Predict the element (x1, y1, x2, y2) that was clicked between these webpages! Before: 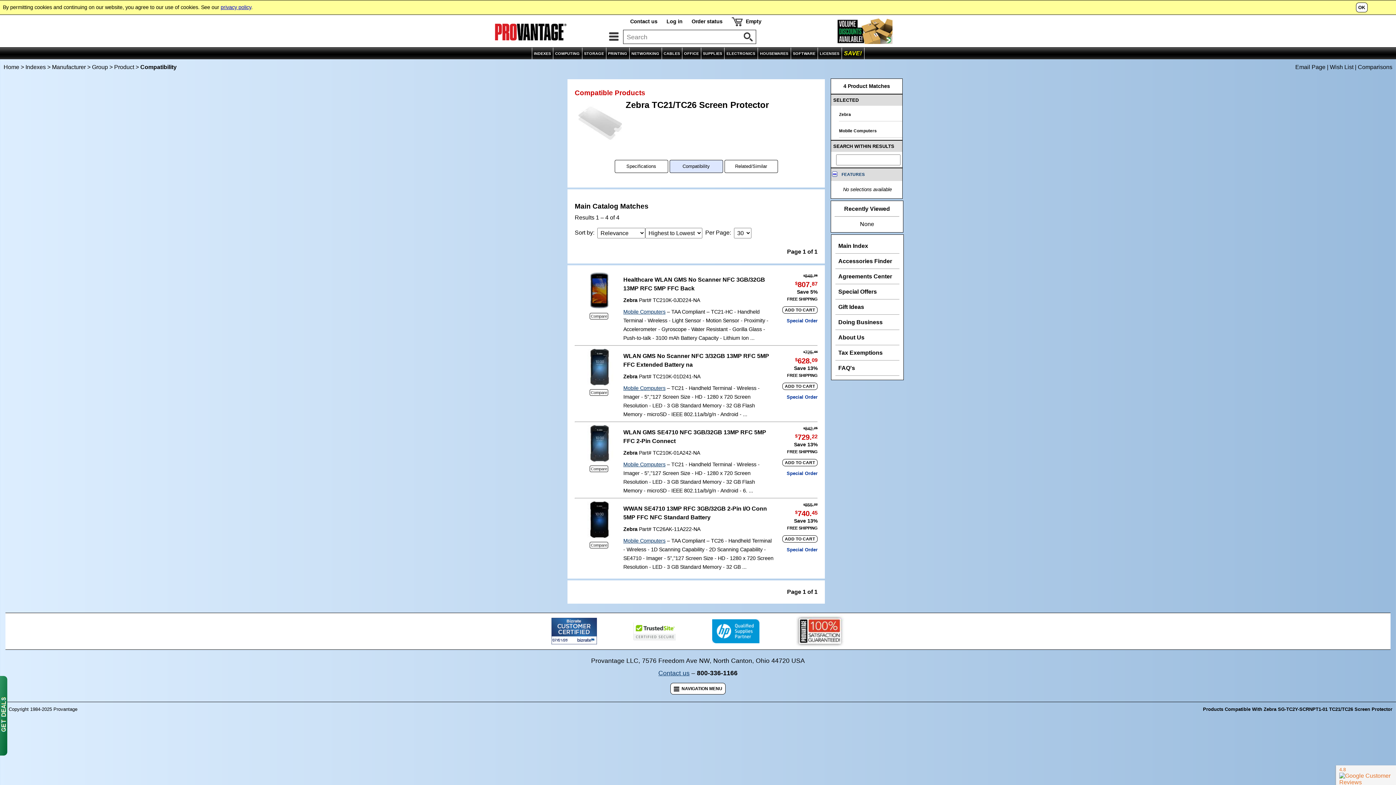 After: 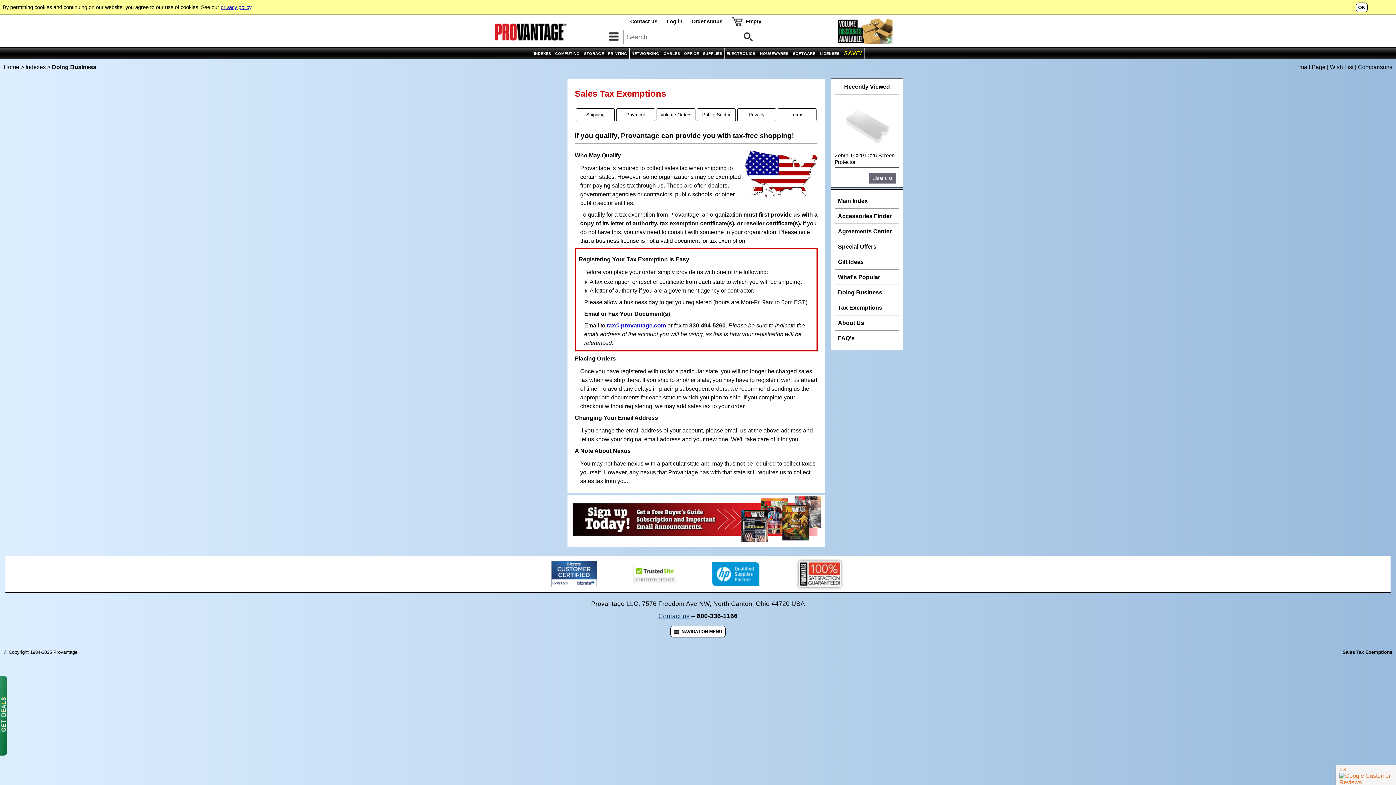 Action: label: Tax Exemptions bbox: (838, 348, 896, 357)